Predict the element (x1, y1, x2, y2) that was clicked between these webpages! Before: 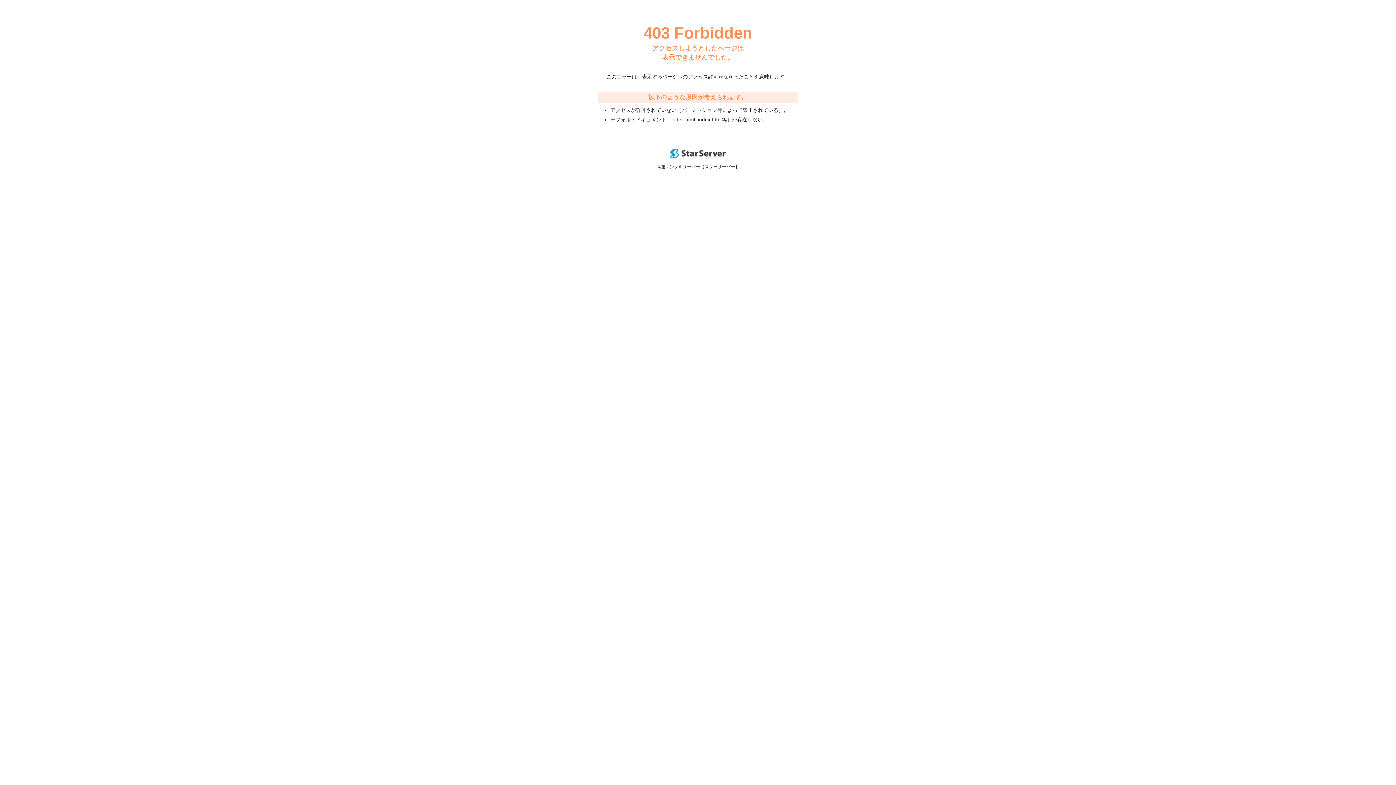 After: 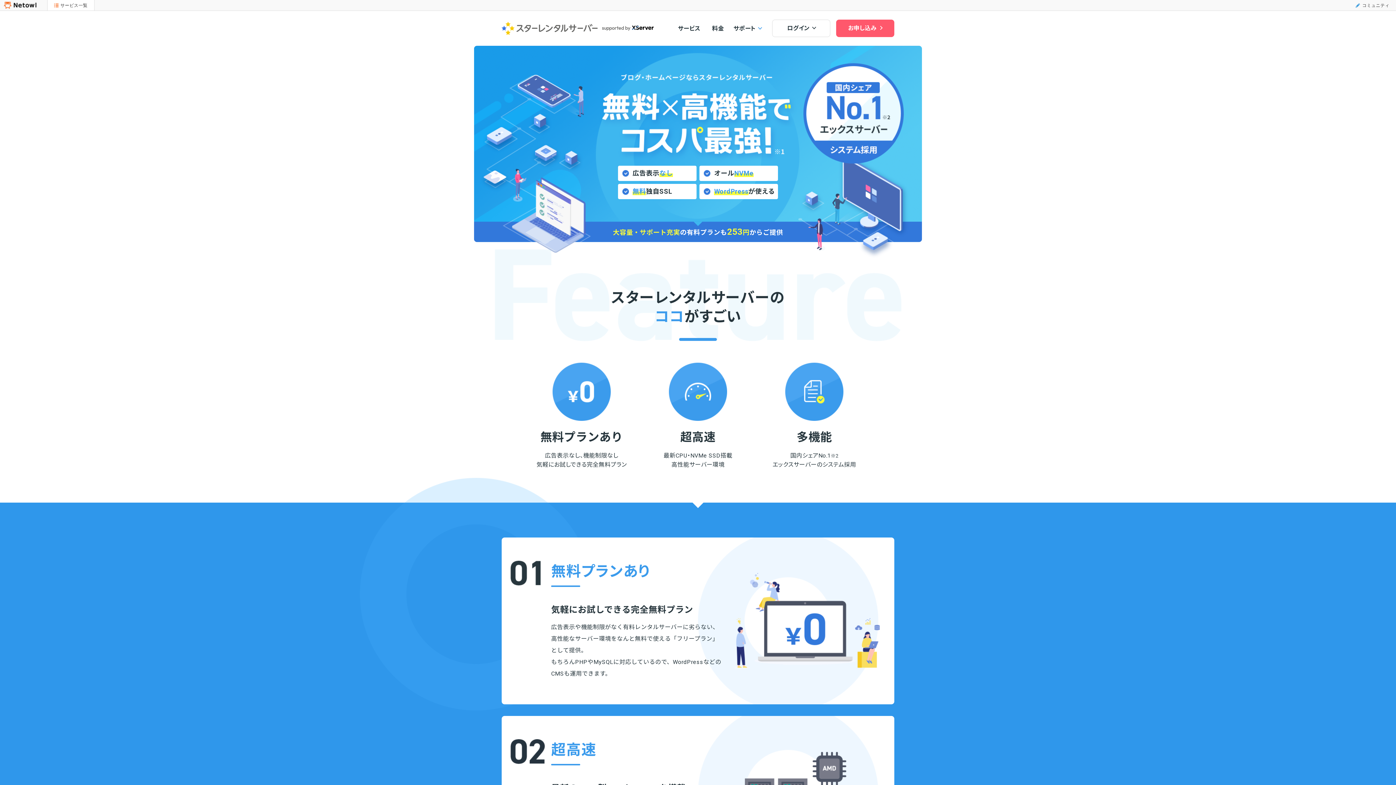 Action: bbox: (670, 153, 725, 159)